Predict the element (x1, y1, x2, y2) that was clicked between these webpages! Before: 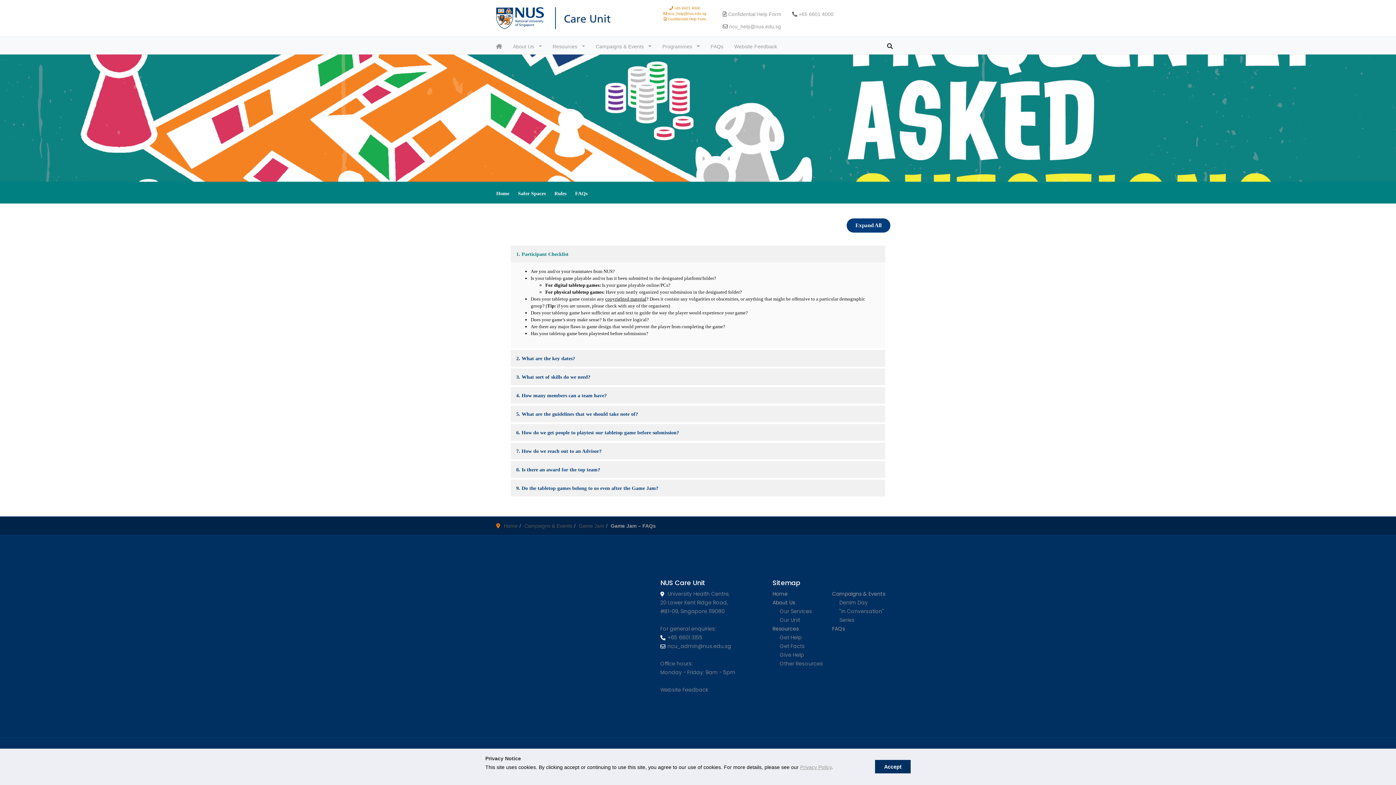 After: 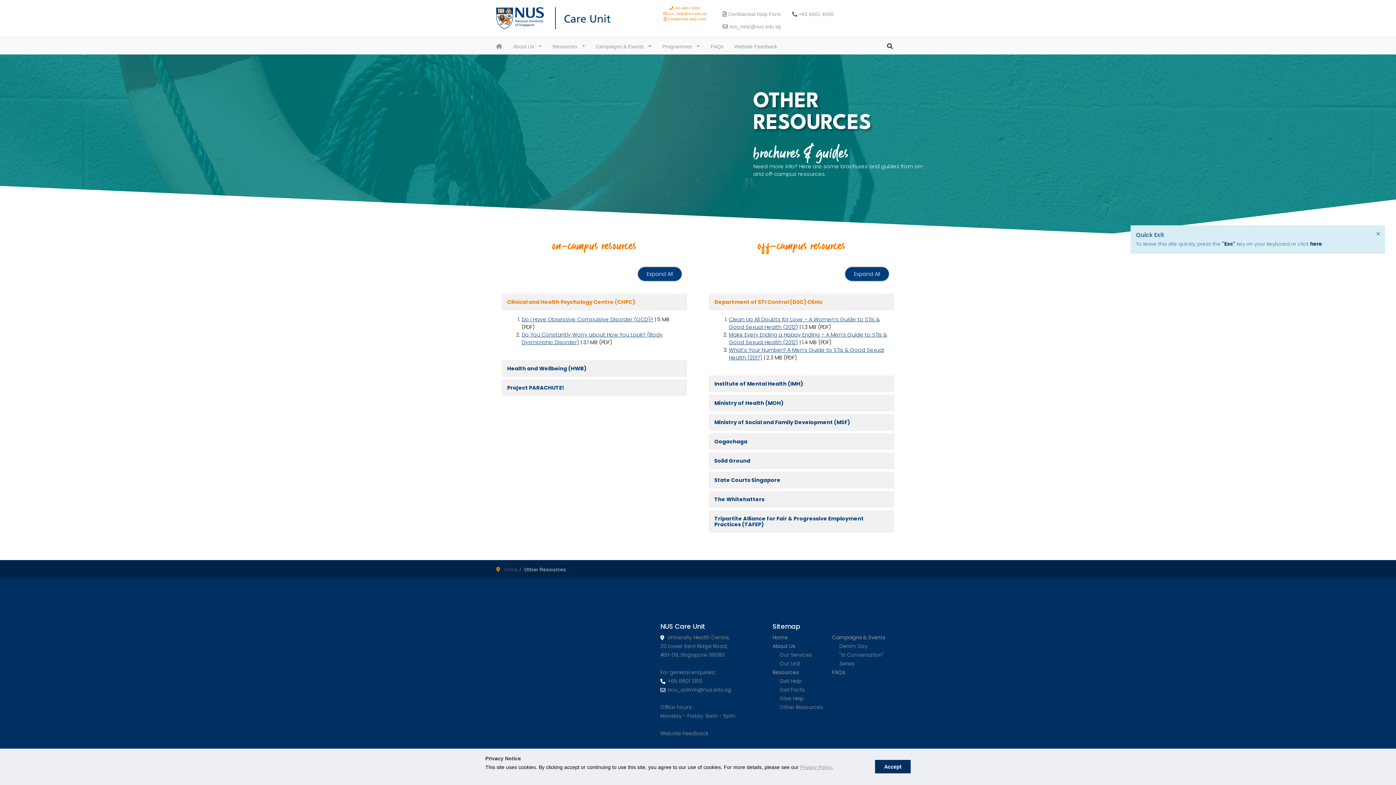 Action: bbox: (780, 660, 823, 667) label: Other Resources